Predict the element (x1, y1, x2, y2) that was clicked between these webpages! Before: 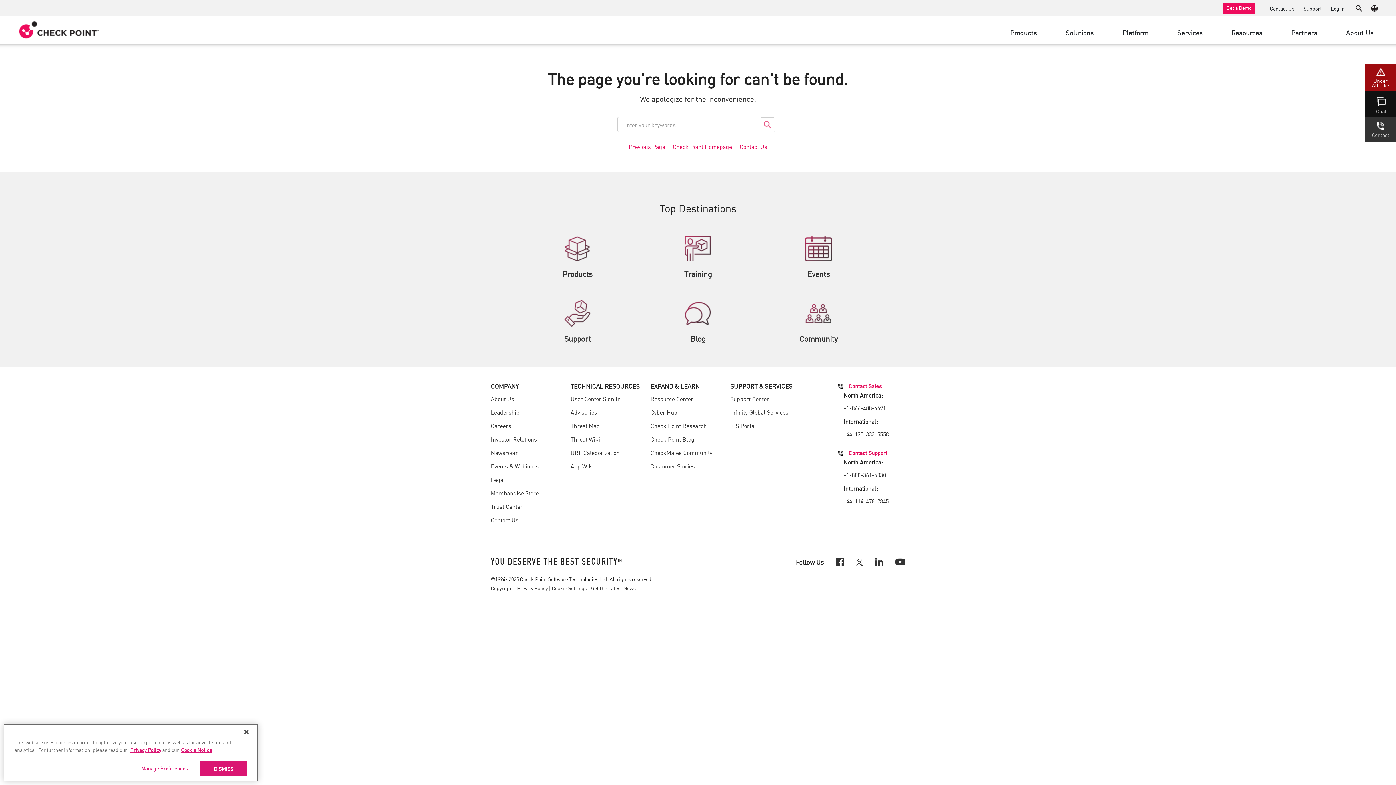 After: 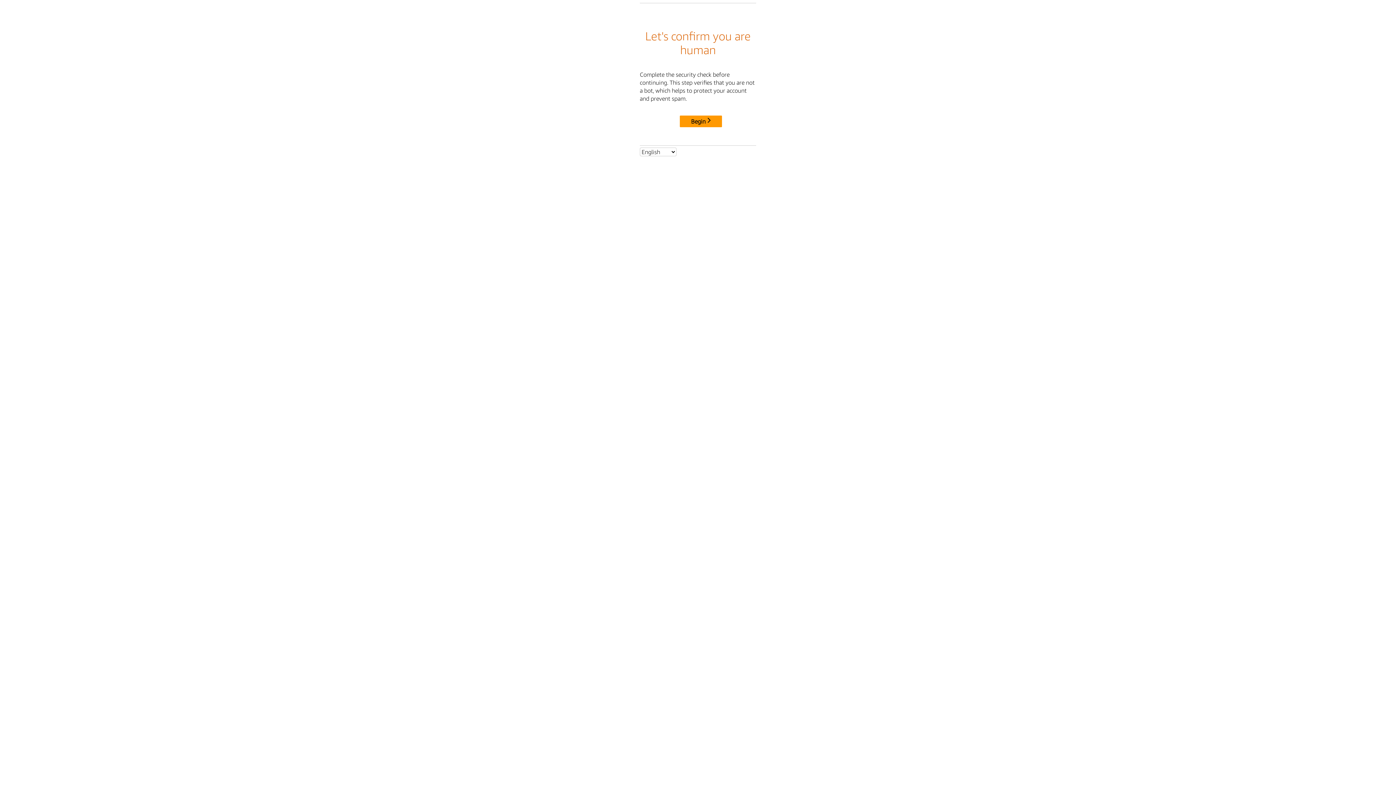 Action: label: Advisories bbox: (570, 407, 597, 416)